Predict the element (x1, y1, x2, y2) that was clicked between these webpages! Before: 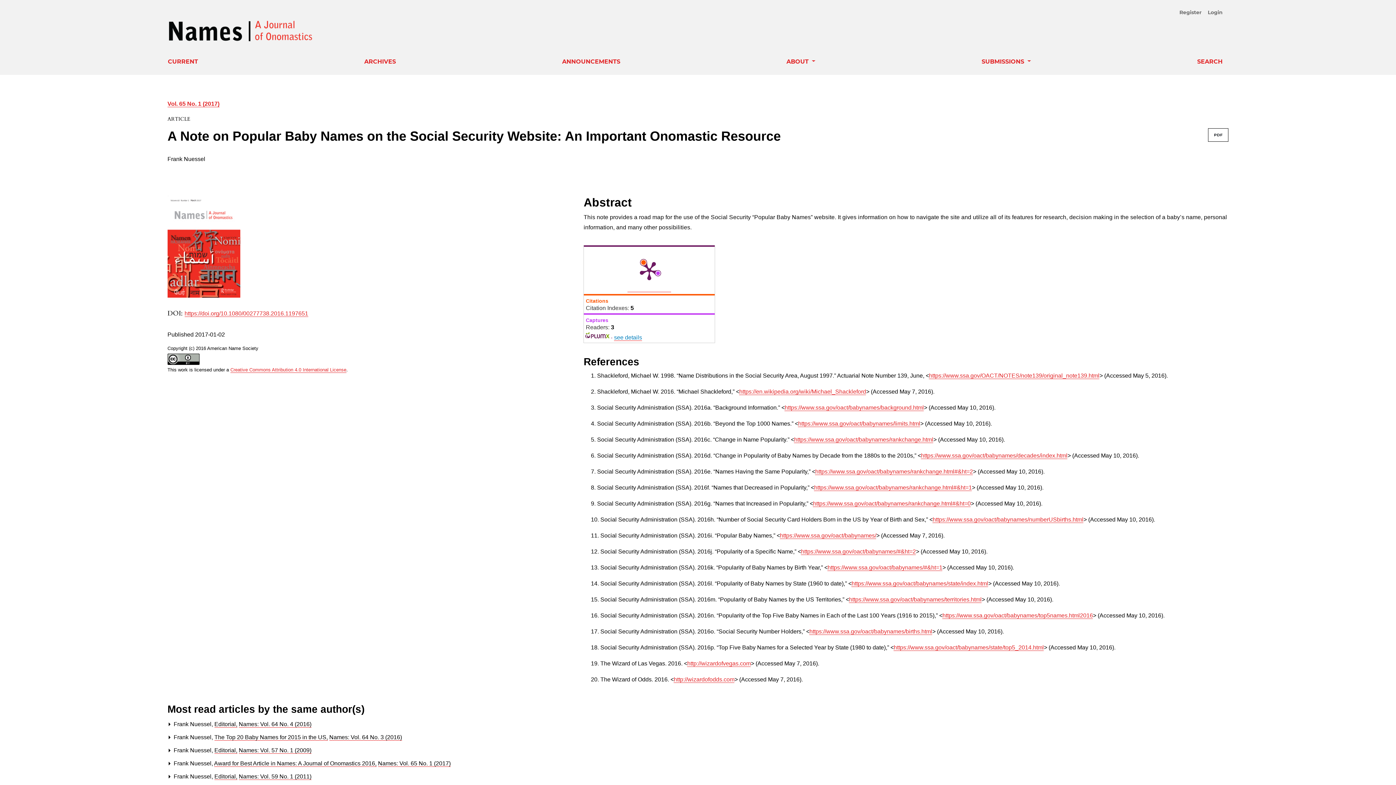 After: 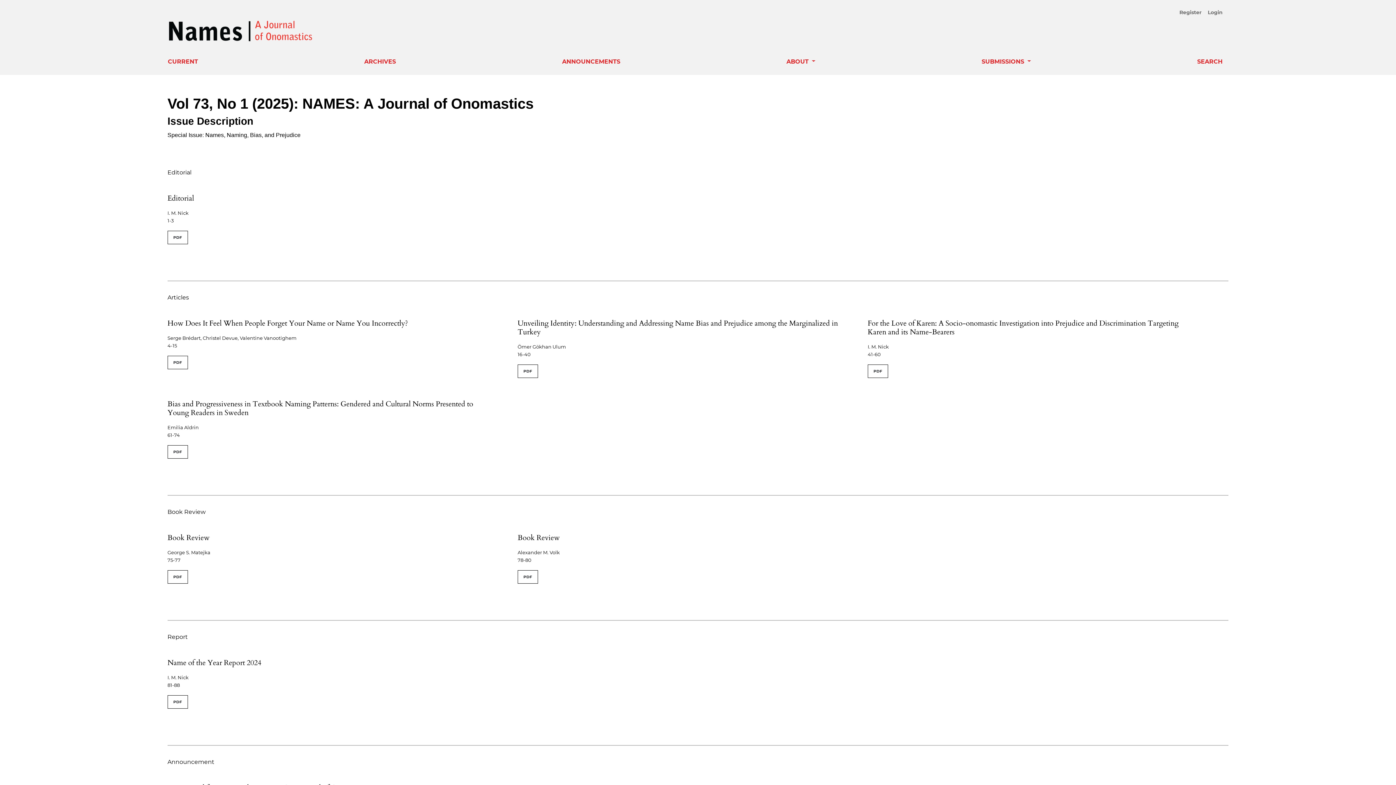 Action: label: CURRENT bbox: (162, 53, 203, 69)